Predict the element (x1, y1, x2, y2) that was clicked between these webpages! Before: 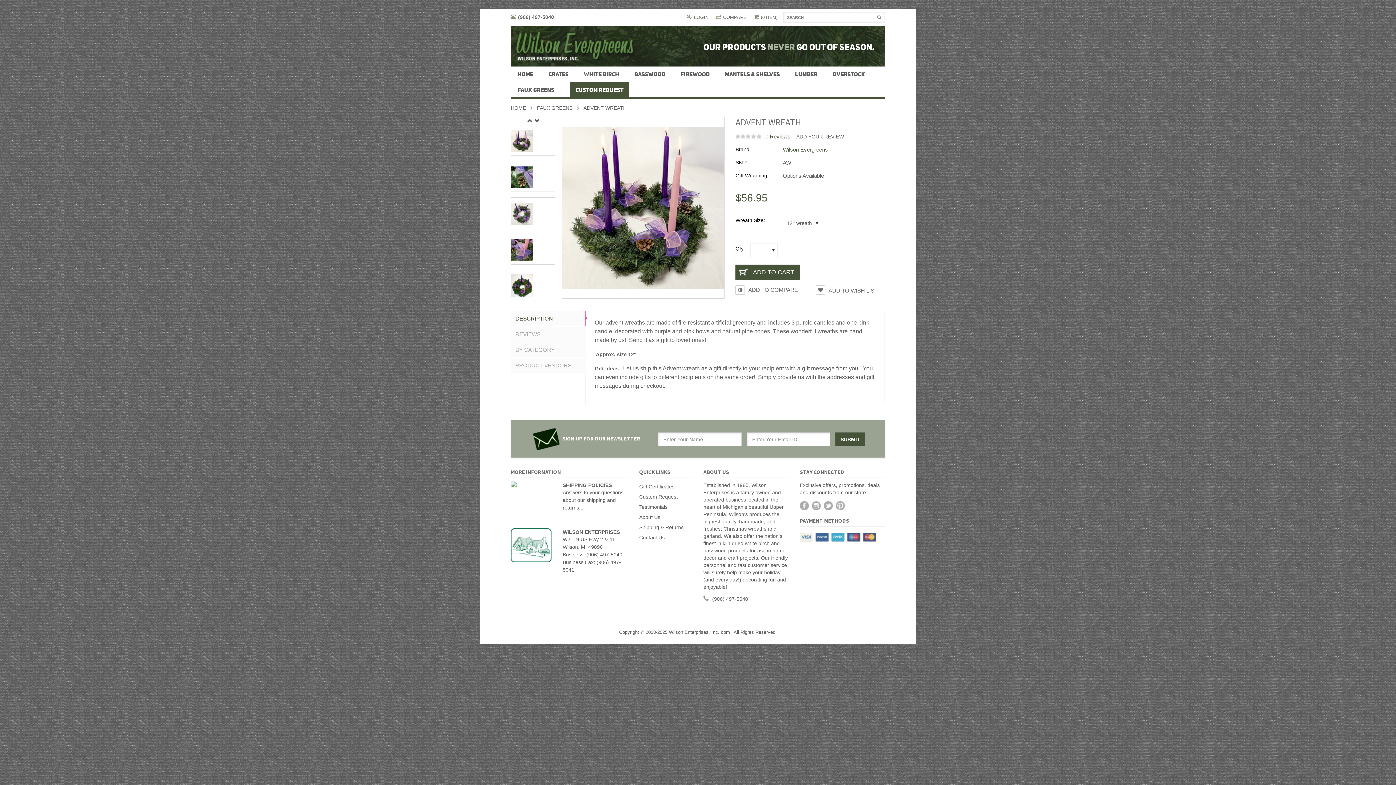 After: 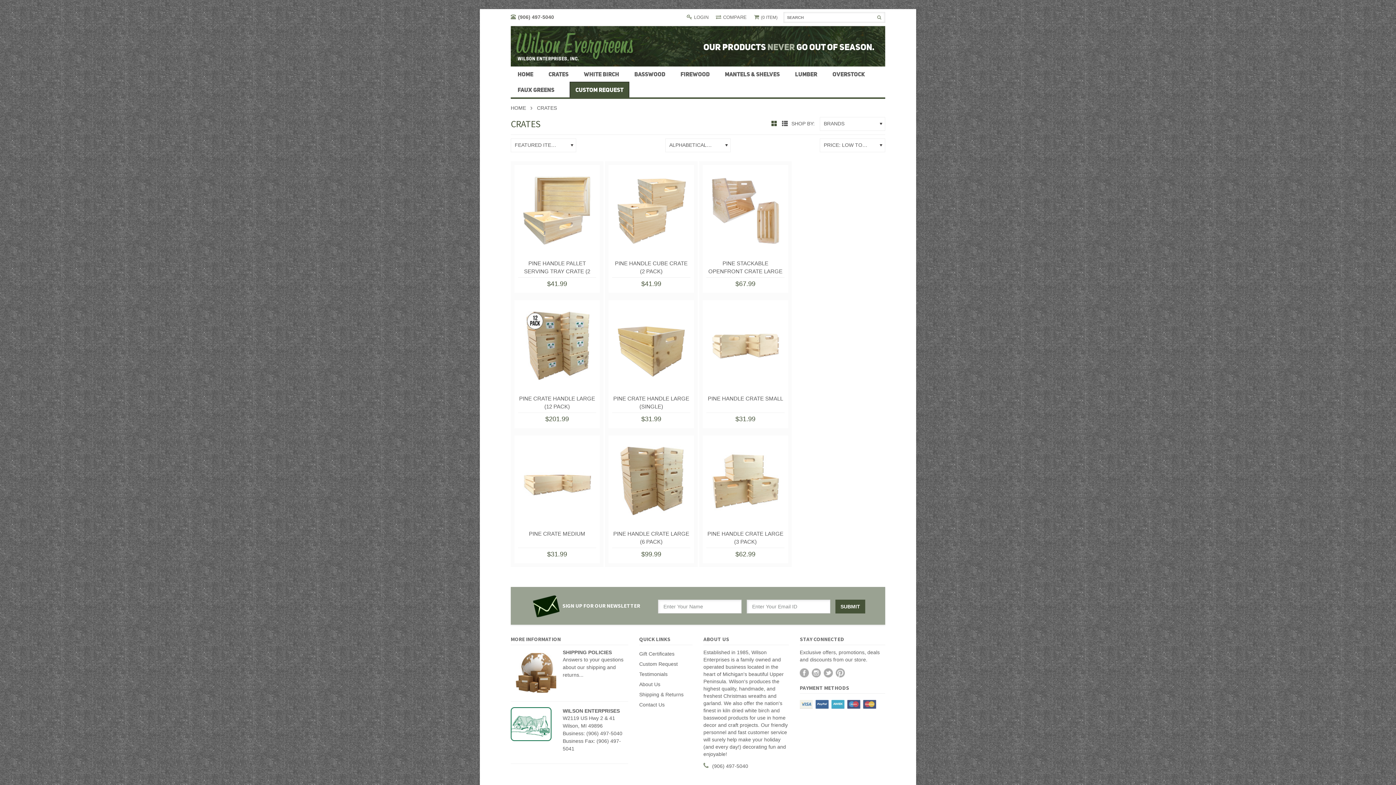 Action: bbox: (548, 70, 568, 78) label: CRATES